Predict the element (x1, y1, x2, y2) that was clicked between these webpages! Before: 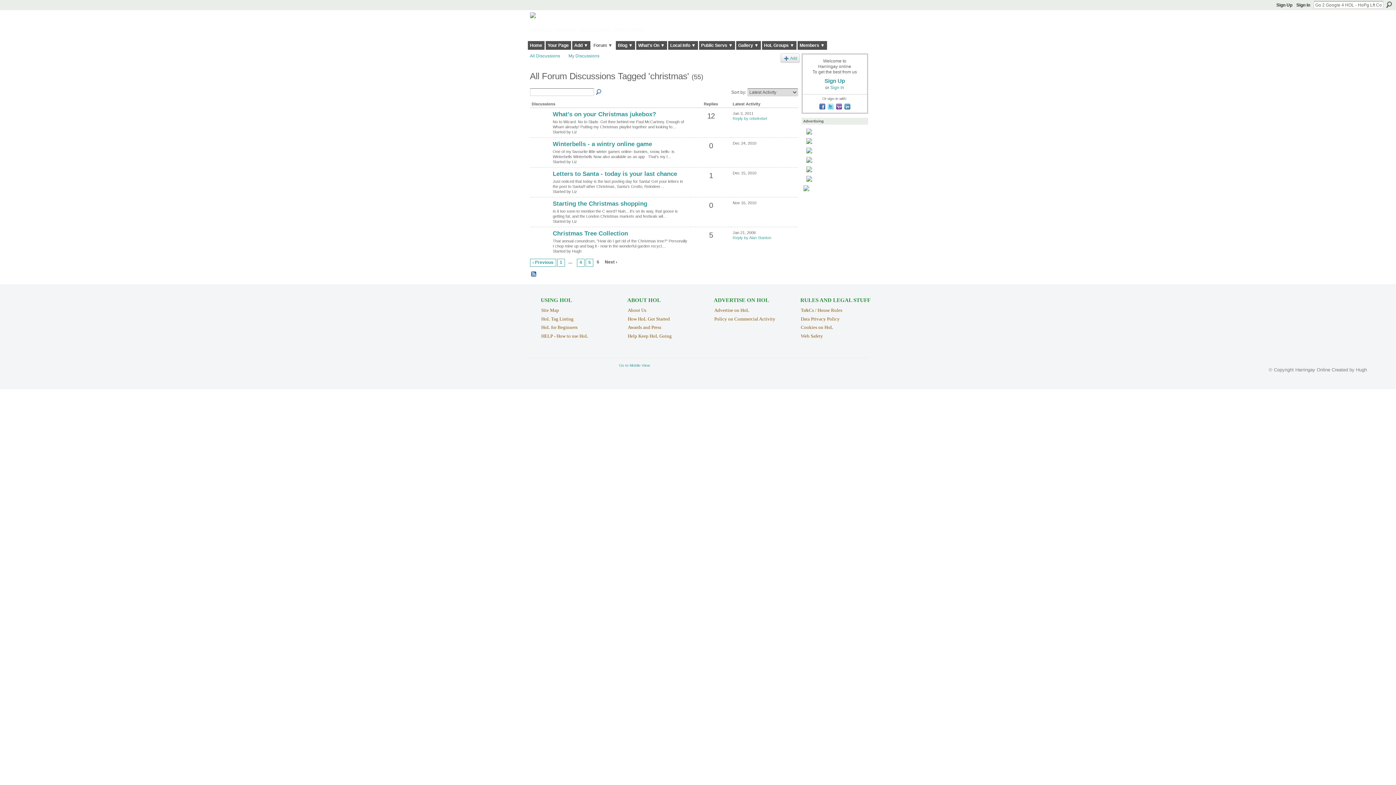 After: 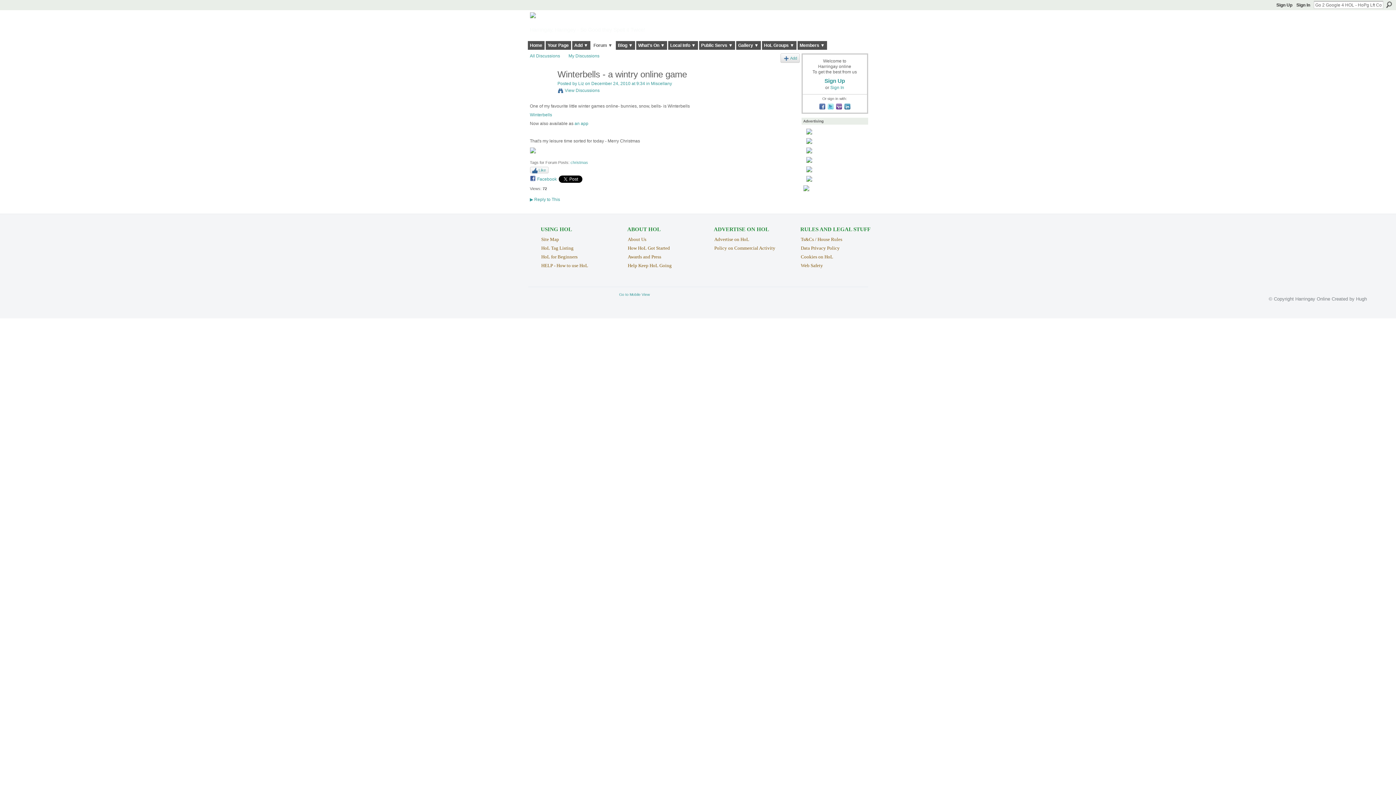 Action: bbox: (552, 140, 652, 147) label: Winterbells - a wintry online game